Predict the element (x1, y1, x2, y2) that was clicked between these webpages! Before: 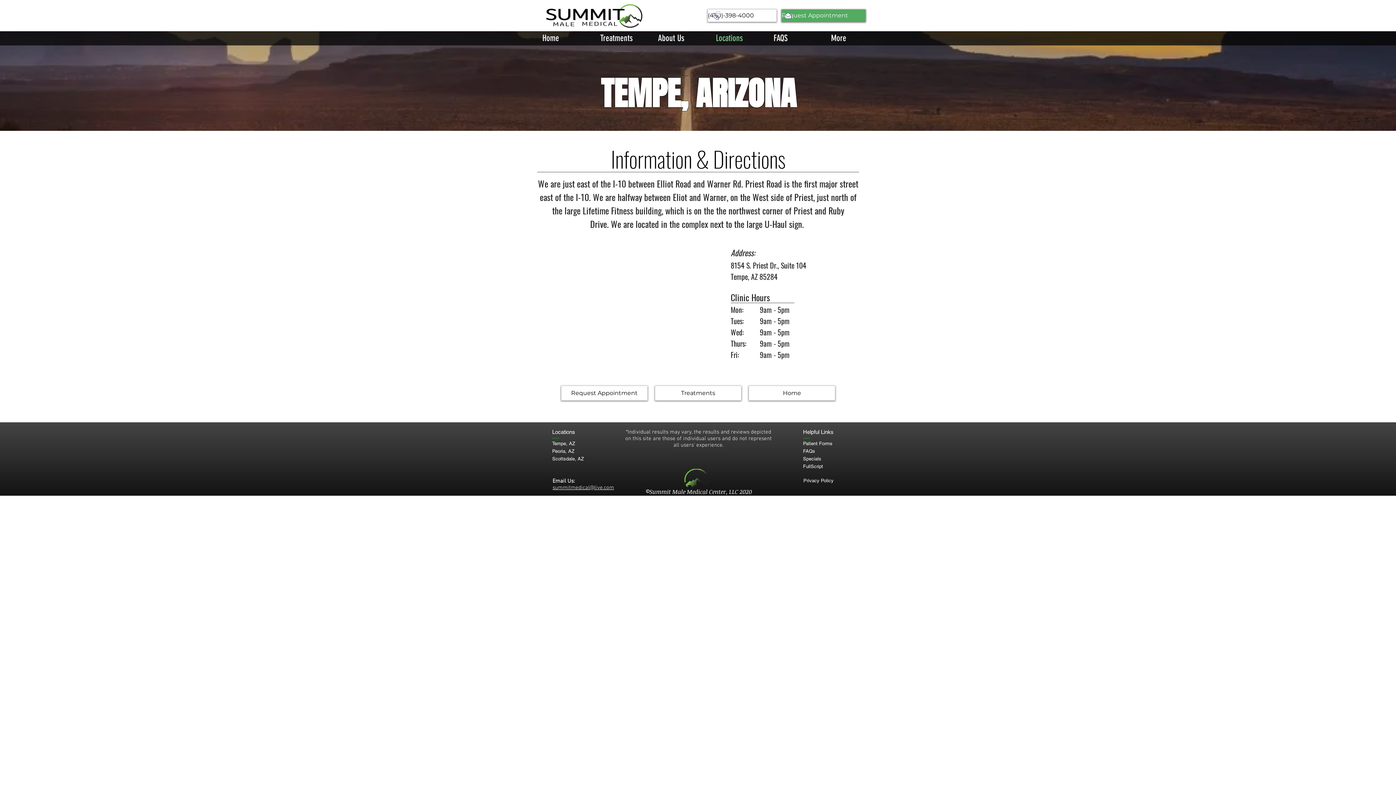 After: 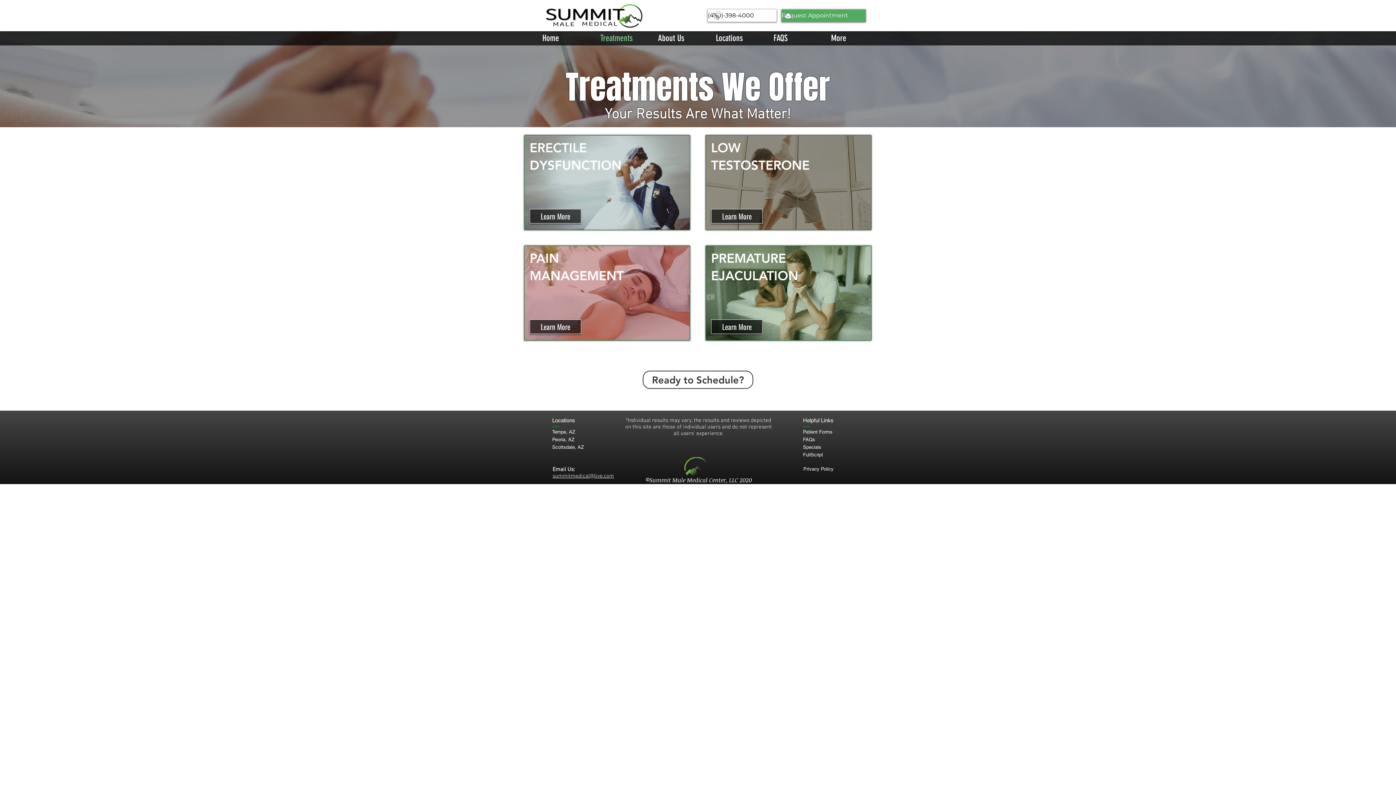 Action: label: Treatments bbox: (594, 32, 652, 44)